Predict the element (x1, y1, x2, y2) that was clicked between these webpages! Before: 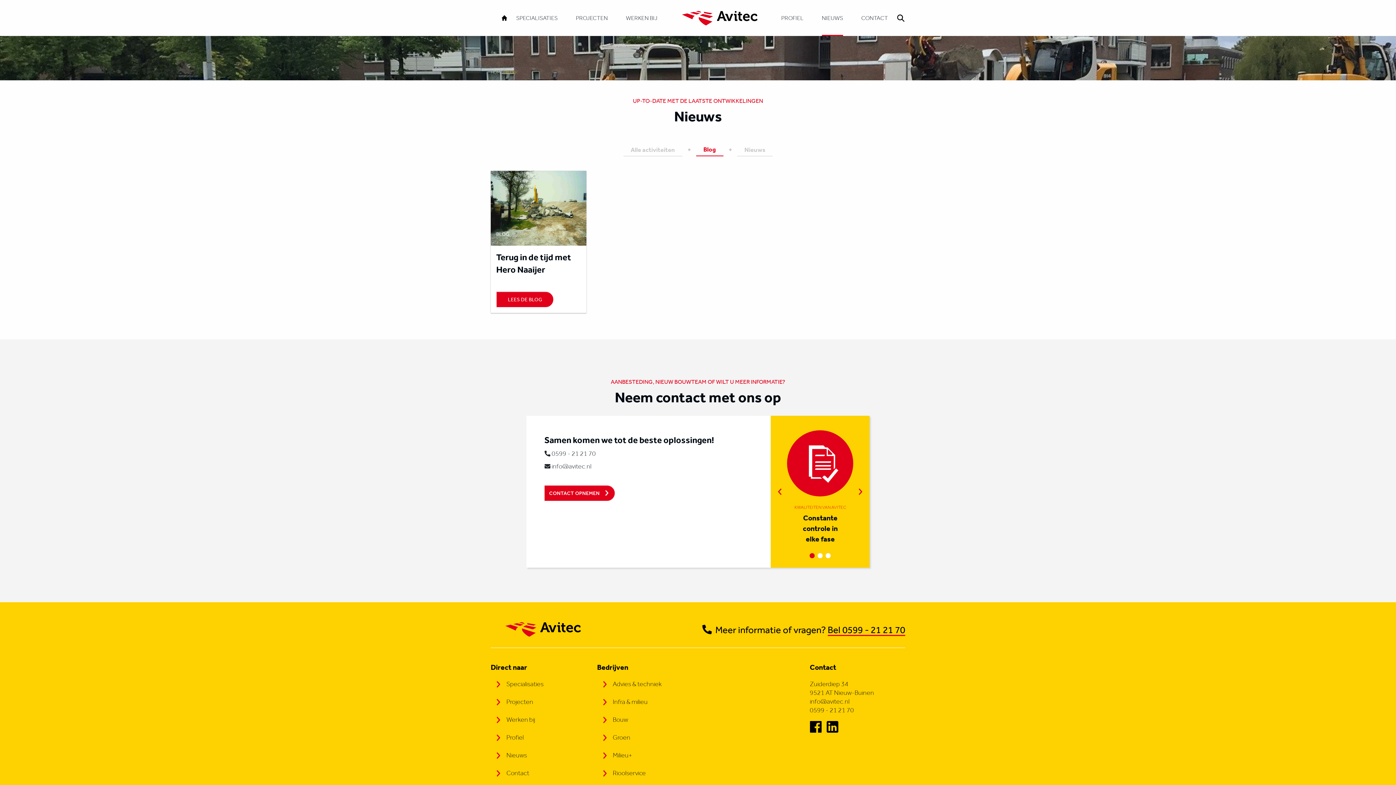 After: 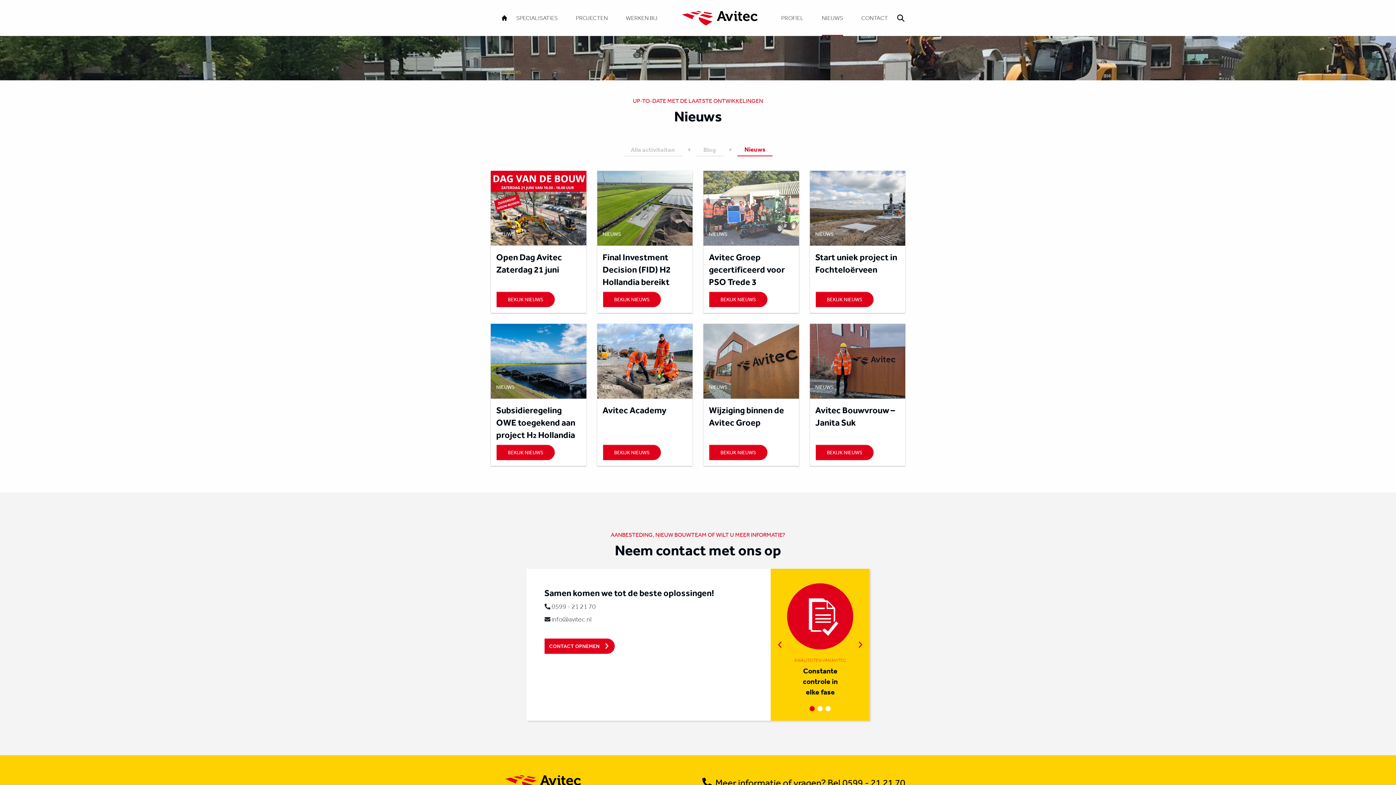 Action: bbox: (623, 143, 682, 156) label: Alle activiteiten